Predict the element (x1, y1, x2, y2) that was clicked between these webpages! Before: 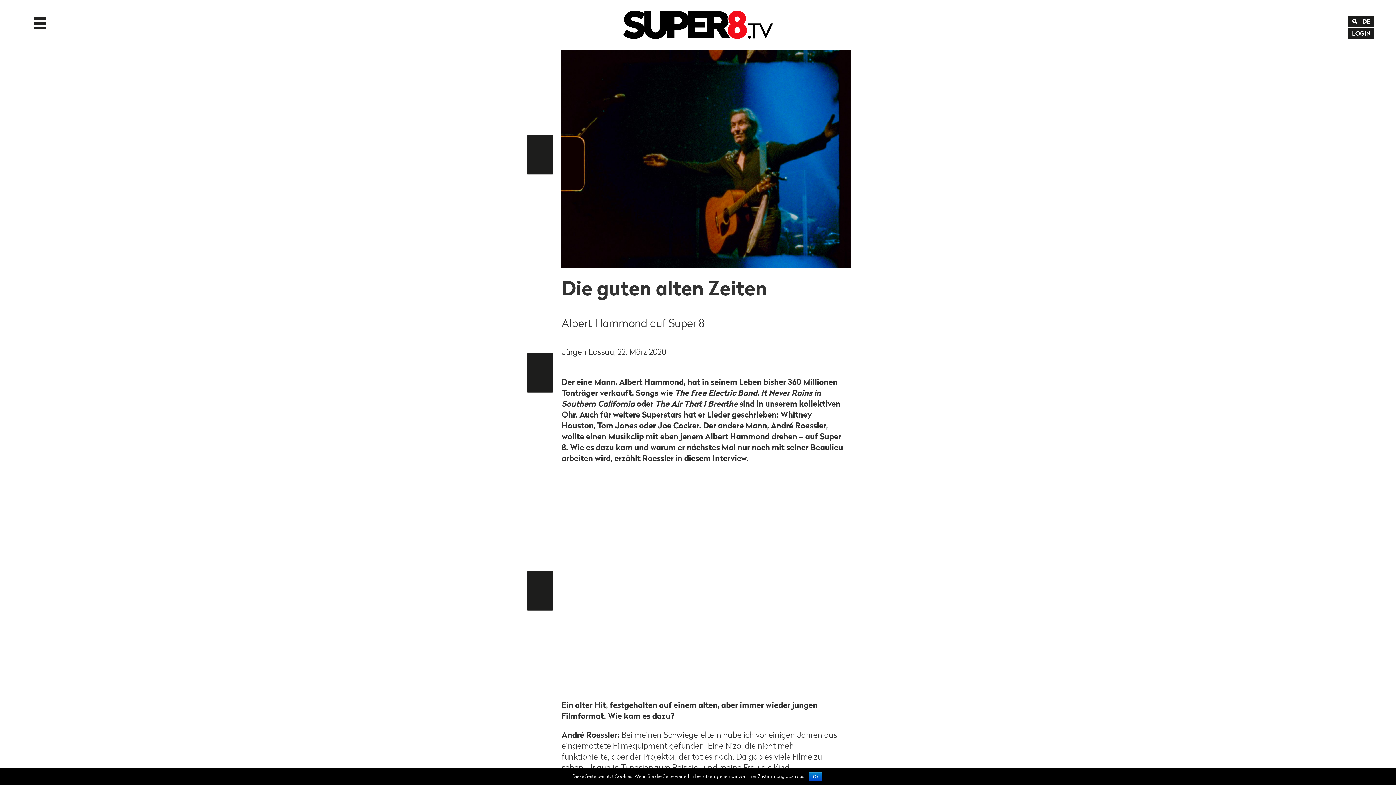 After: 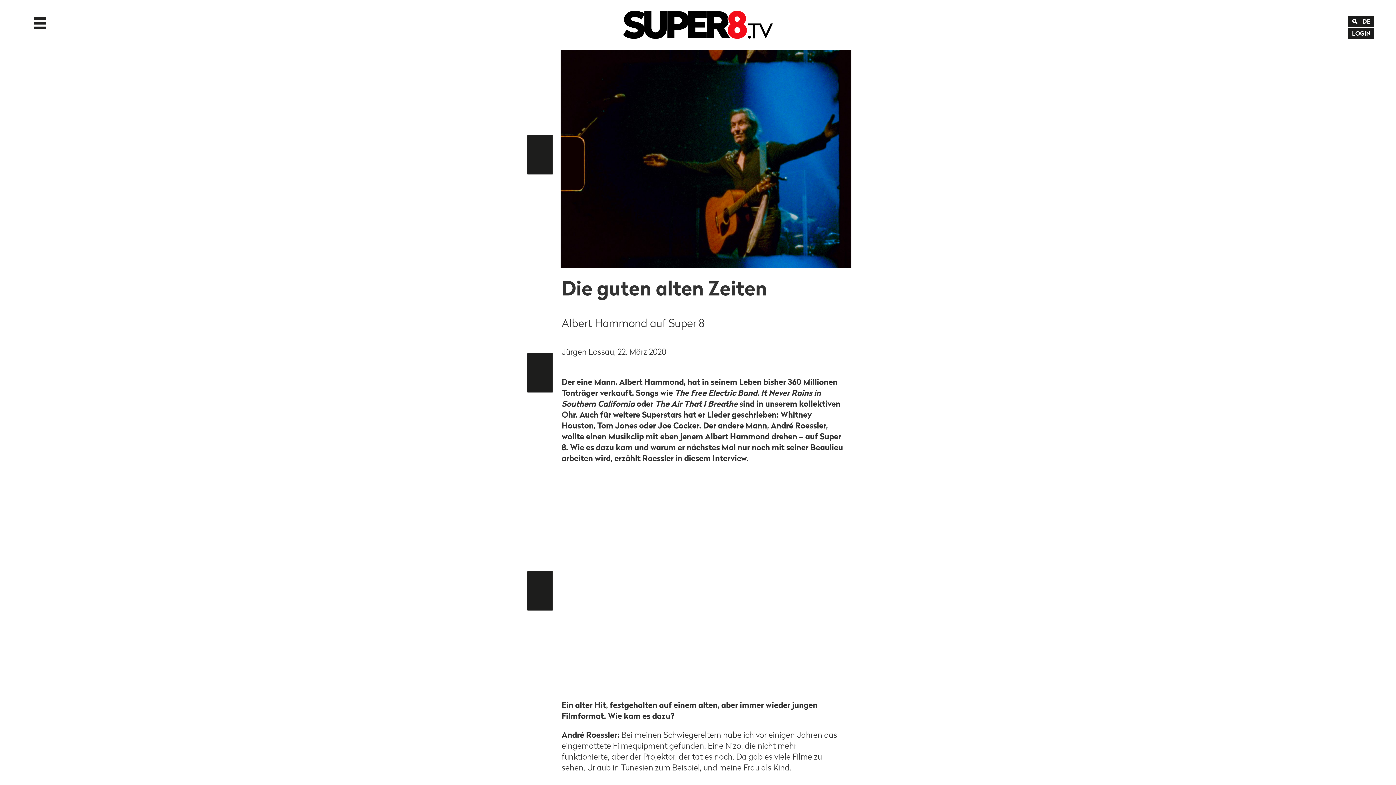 Action: label: Ok bbox: (809, 772, 822, 781)